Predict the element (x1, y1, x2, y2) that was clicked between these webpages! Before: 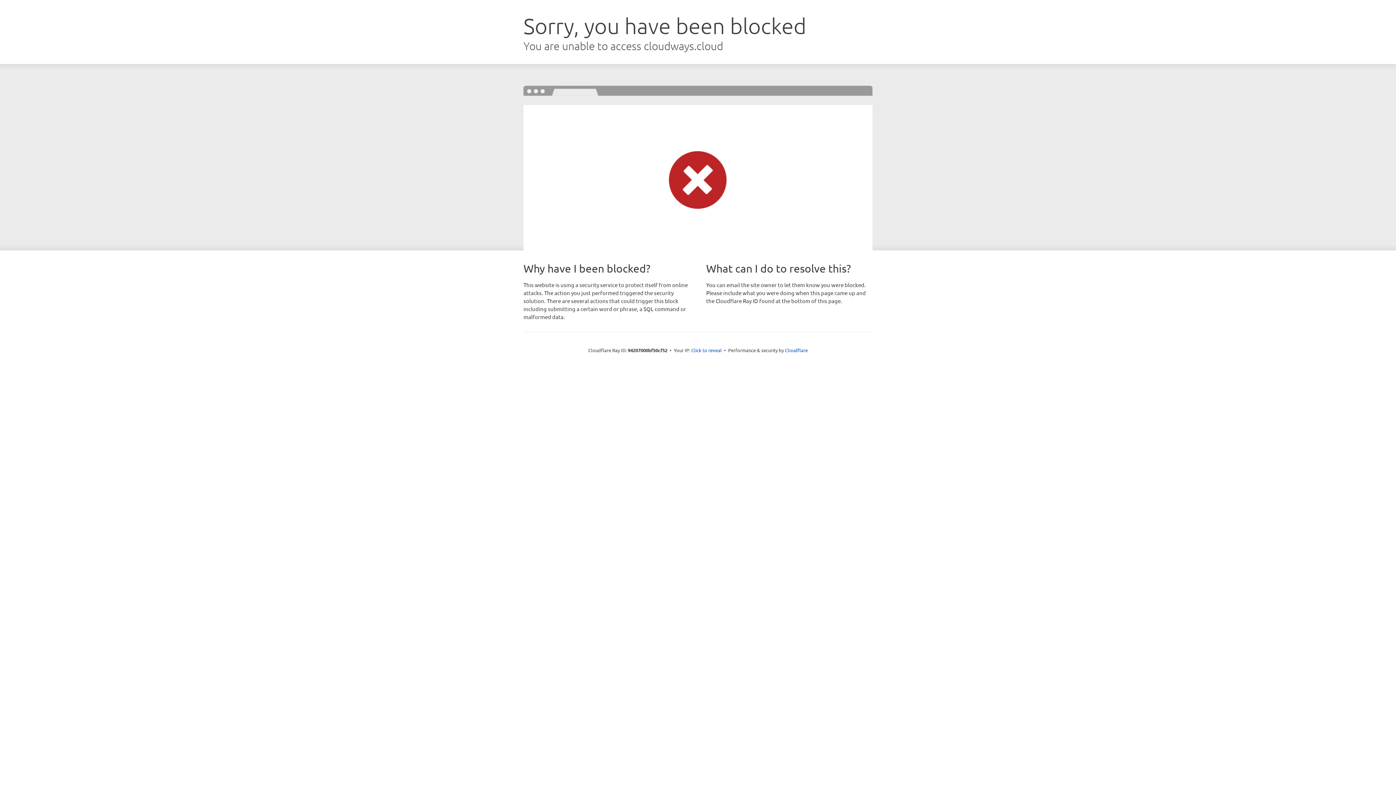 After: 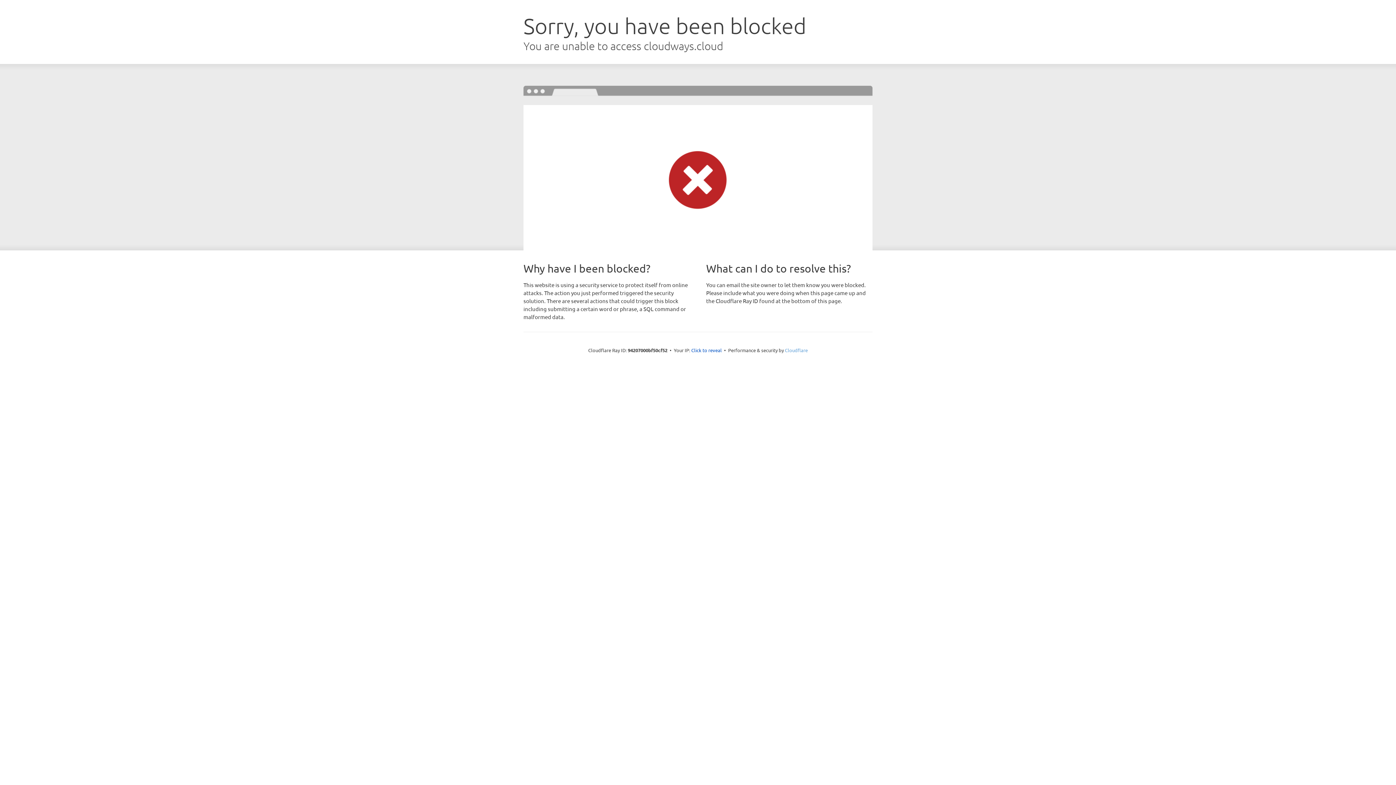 Action: label: Cloudflare bbox: (785, 347, 808, 353)